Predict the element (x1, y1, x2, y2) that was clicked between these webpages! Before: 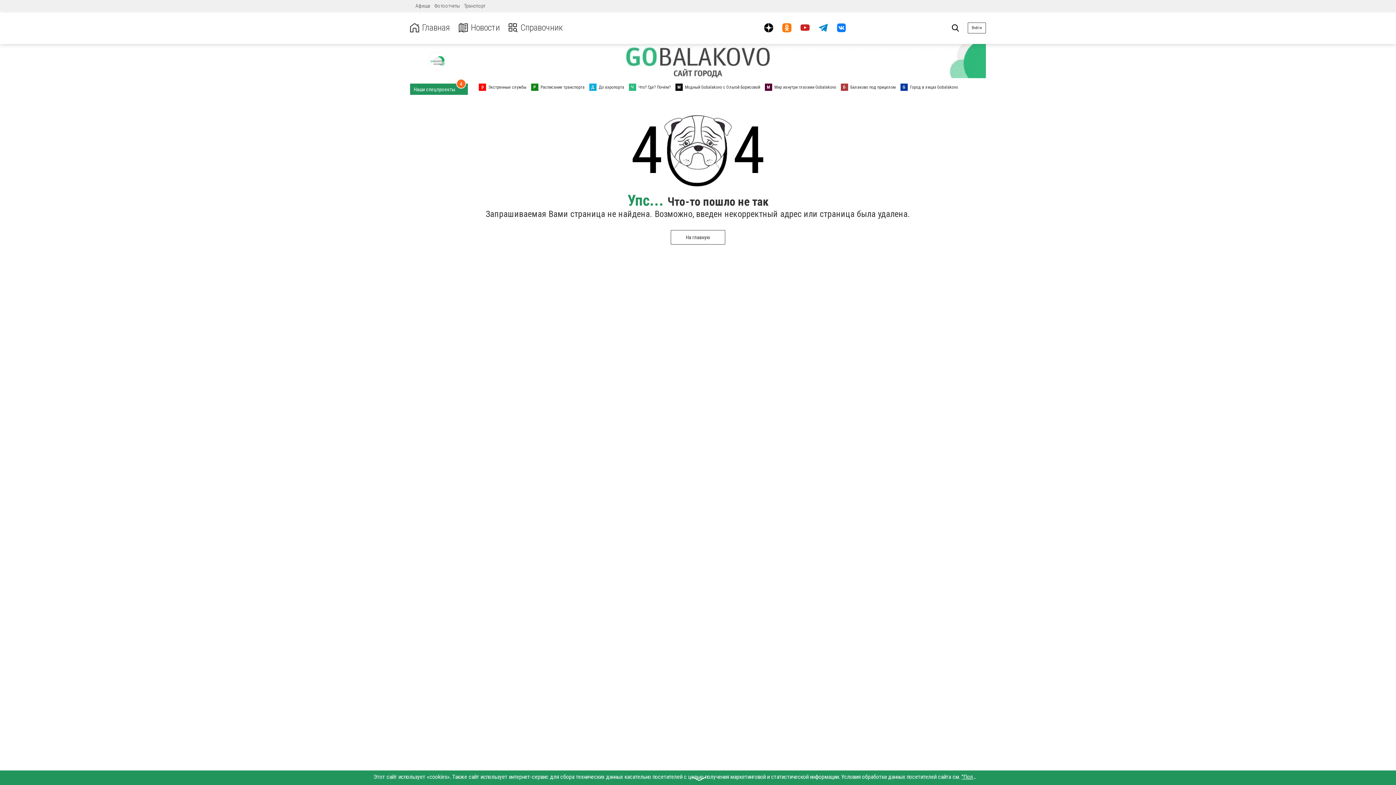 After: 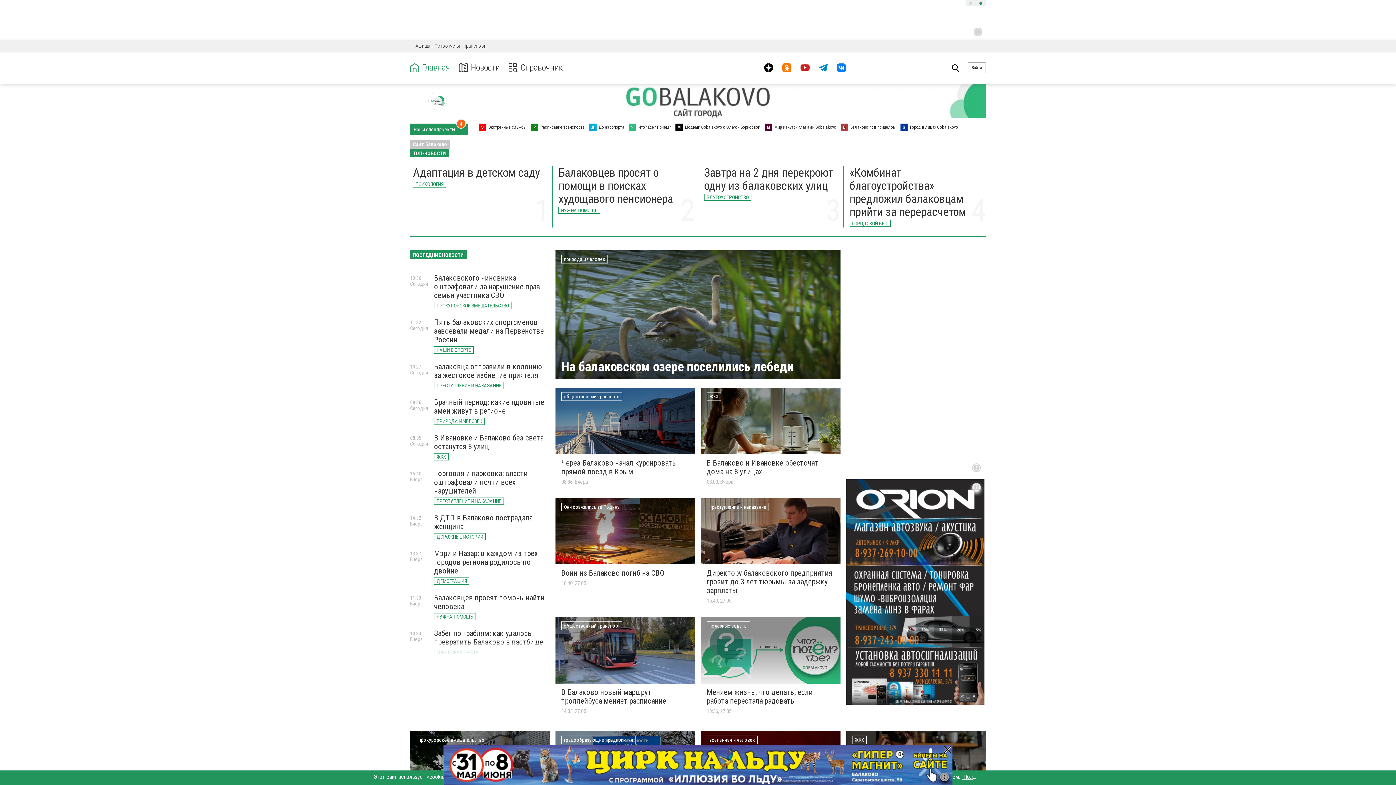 Action: bbox: (670, 230, 725, 244) label: На главную